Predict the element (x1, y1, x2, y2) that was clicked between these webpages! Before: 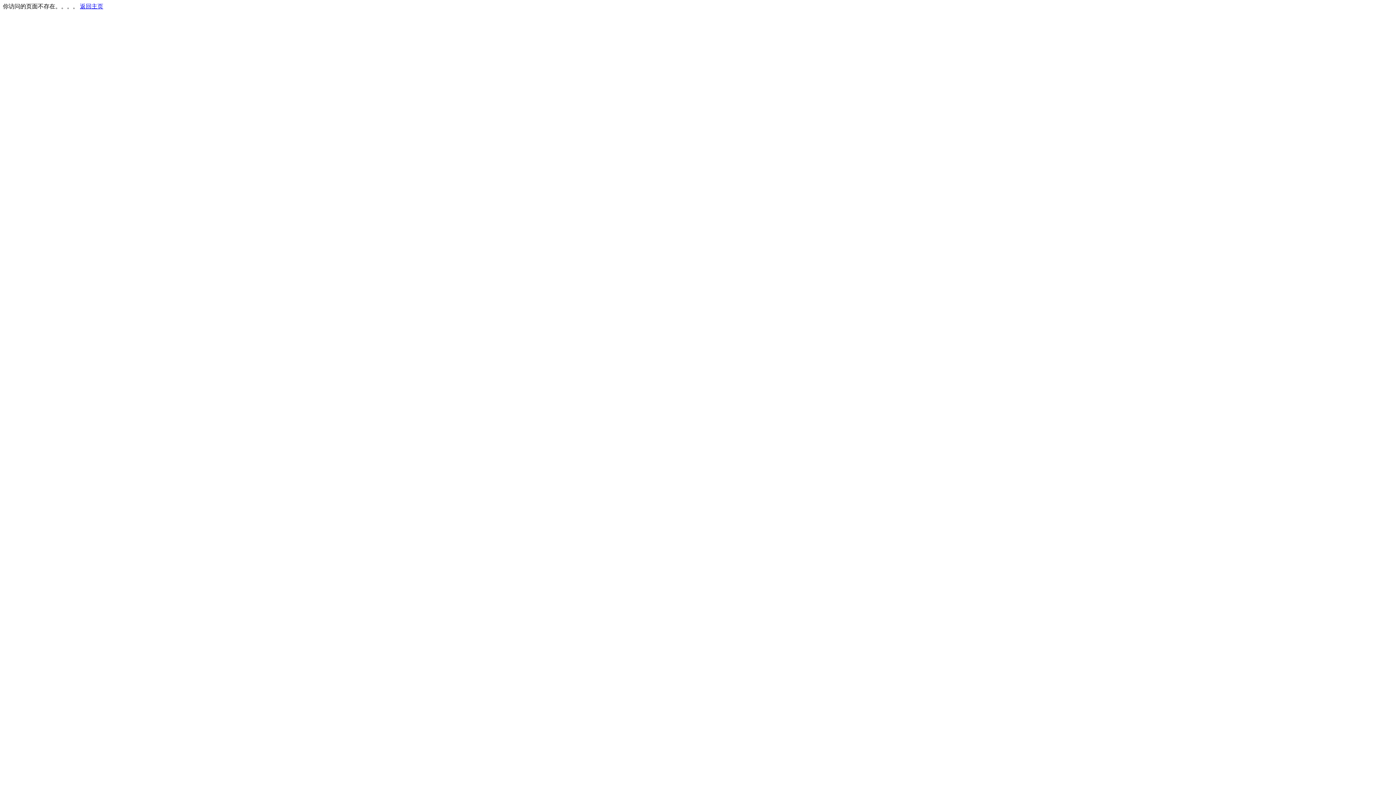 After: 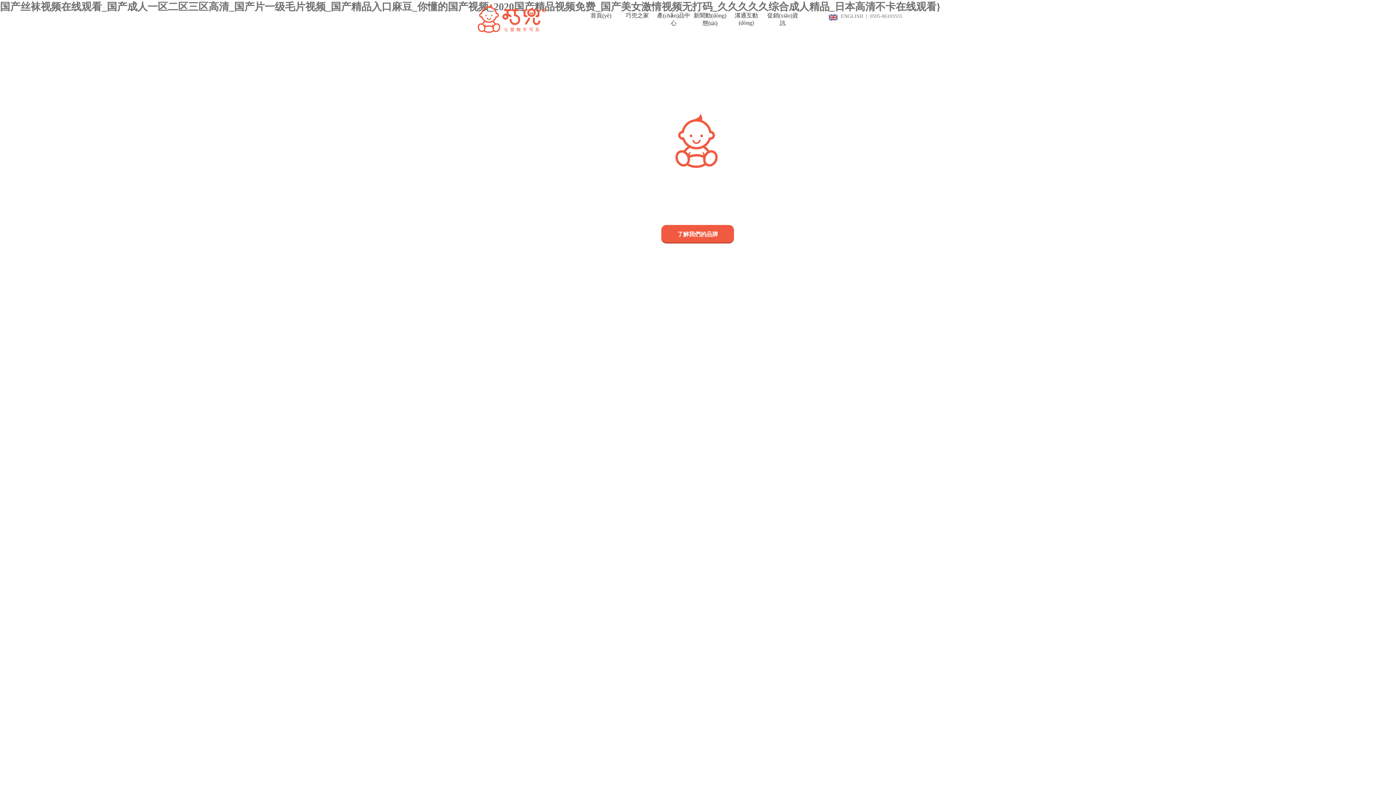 Action: bbox: (80, 3, 103, 9) label: 返回主页